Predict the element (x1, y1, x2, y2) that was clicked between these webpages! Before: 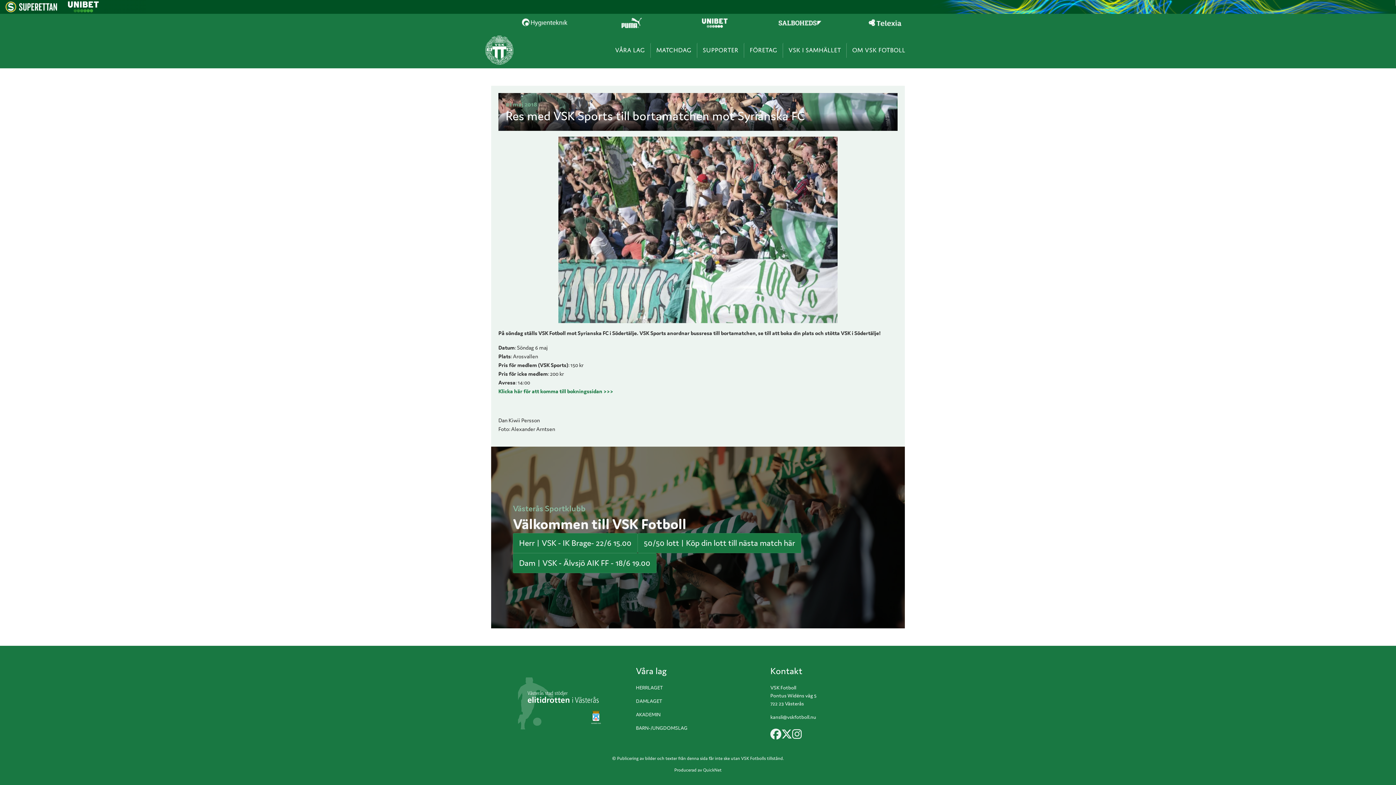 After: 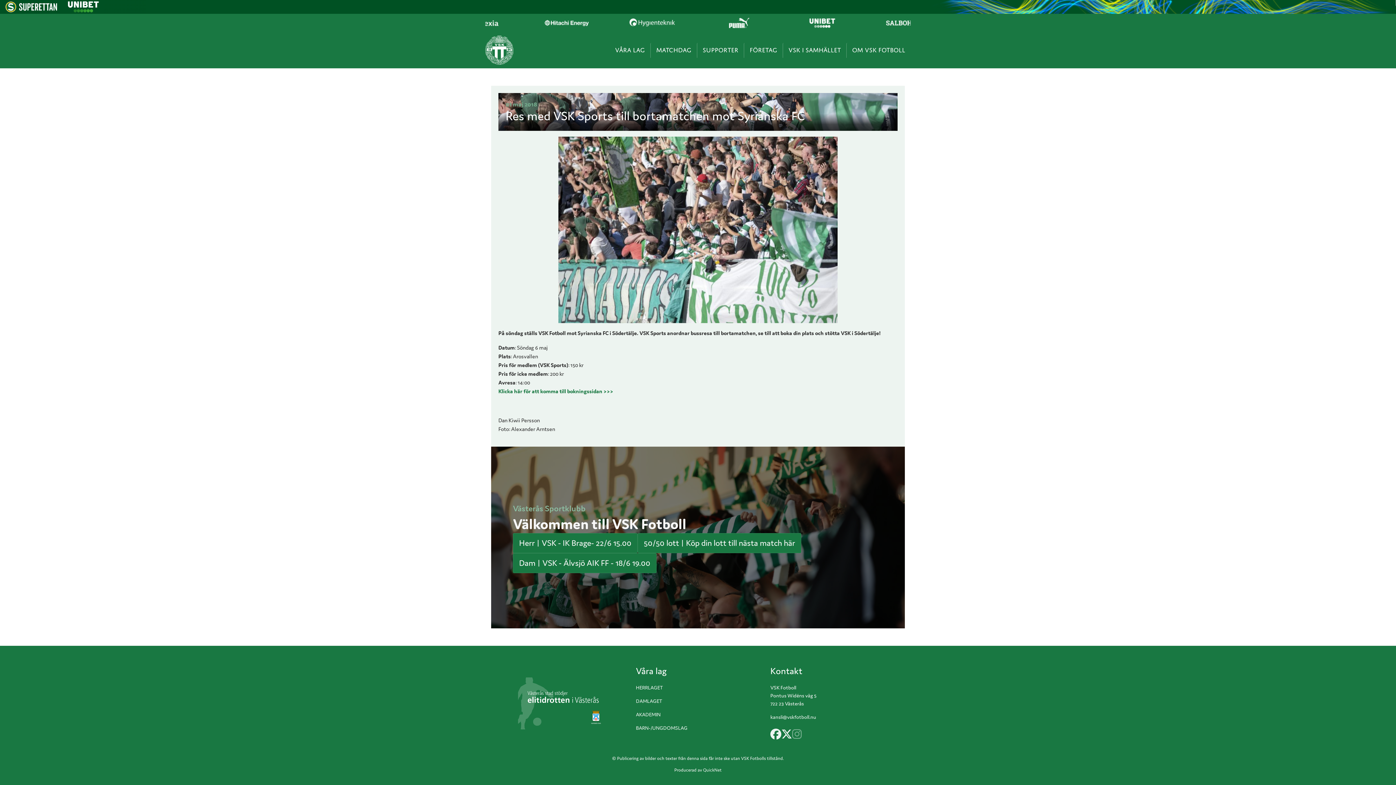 Action: bbox: (792, 726, 801, 743)